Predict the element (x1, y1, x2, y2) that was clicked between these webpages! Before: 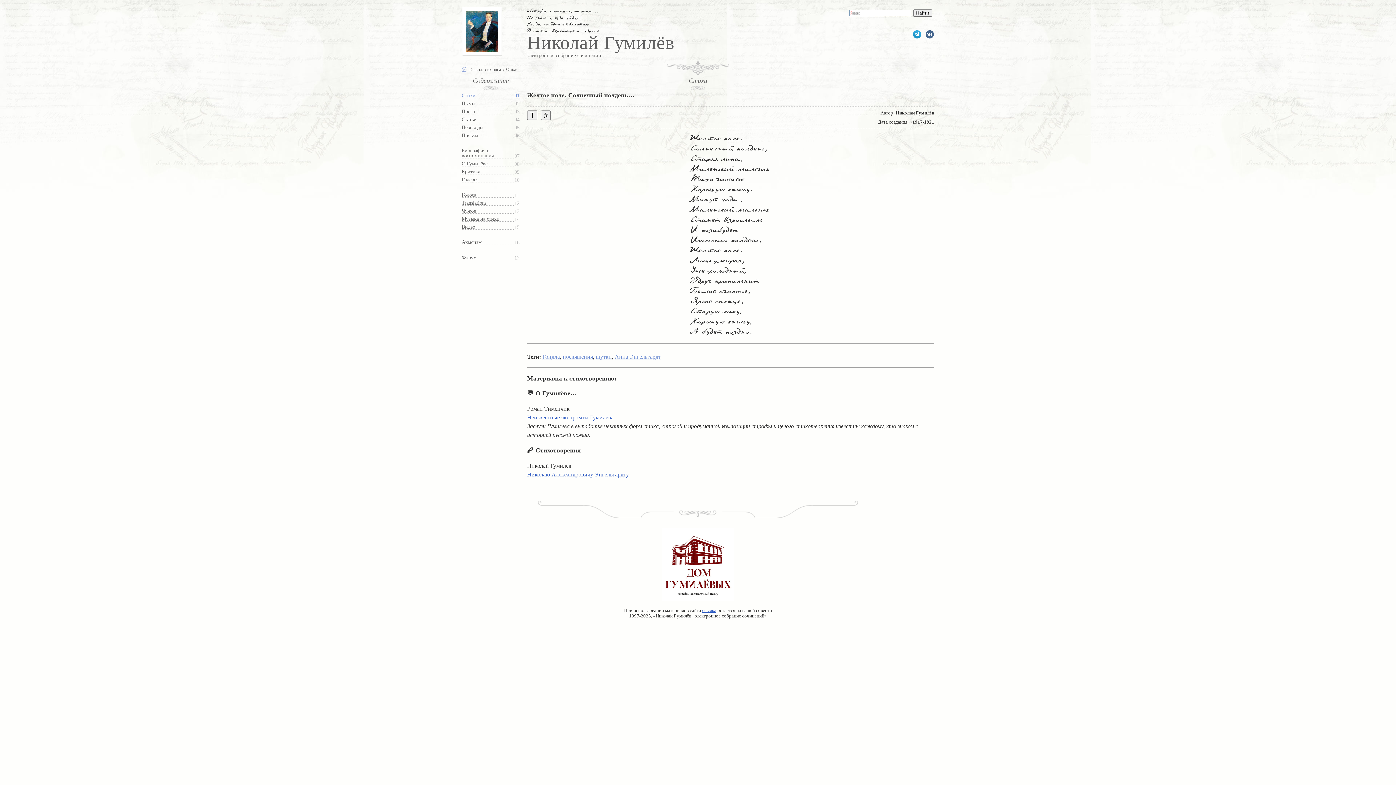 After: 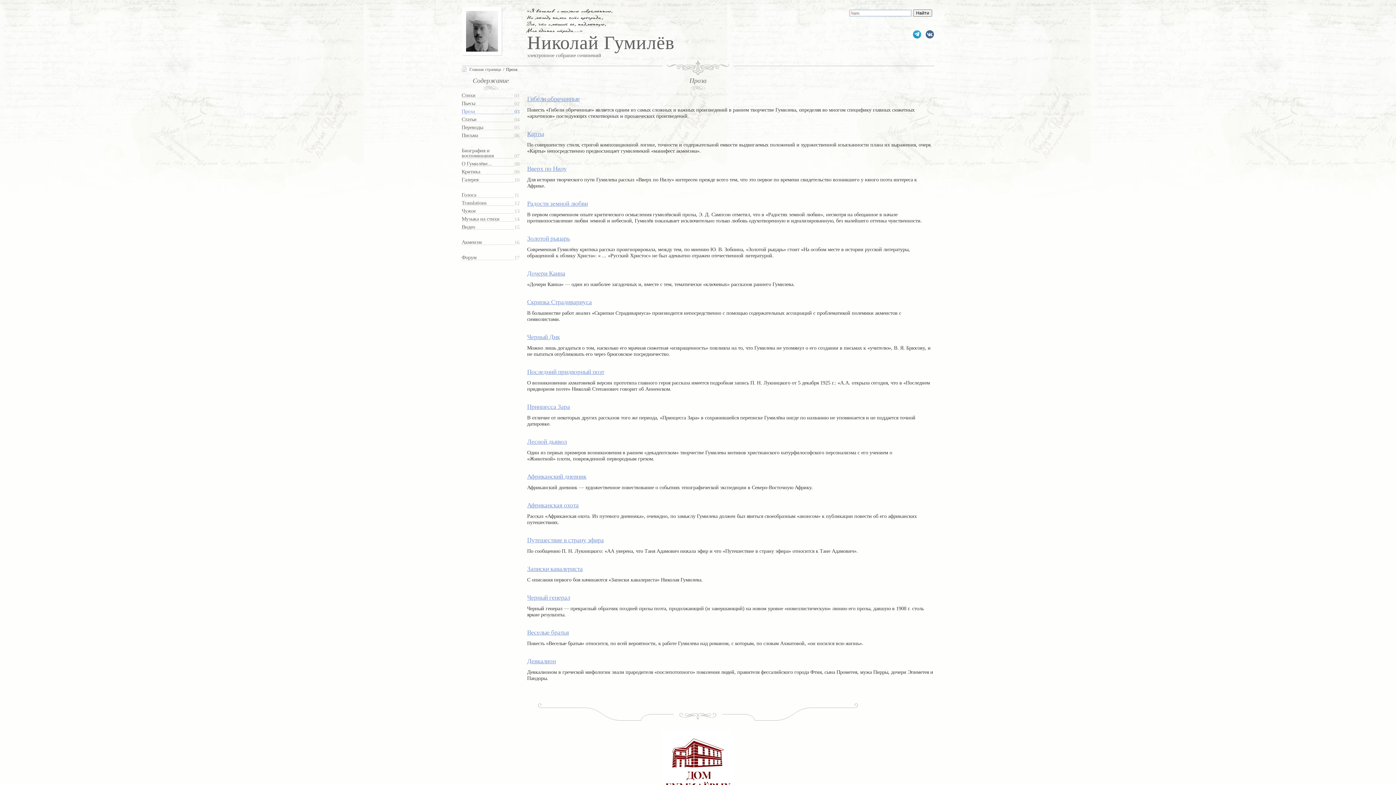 Action: bbox: (461, 108, 514, 114) label: Проза